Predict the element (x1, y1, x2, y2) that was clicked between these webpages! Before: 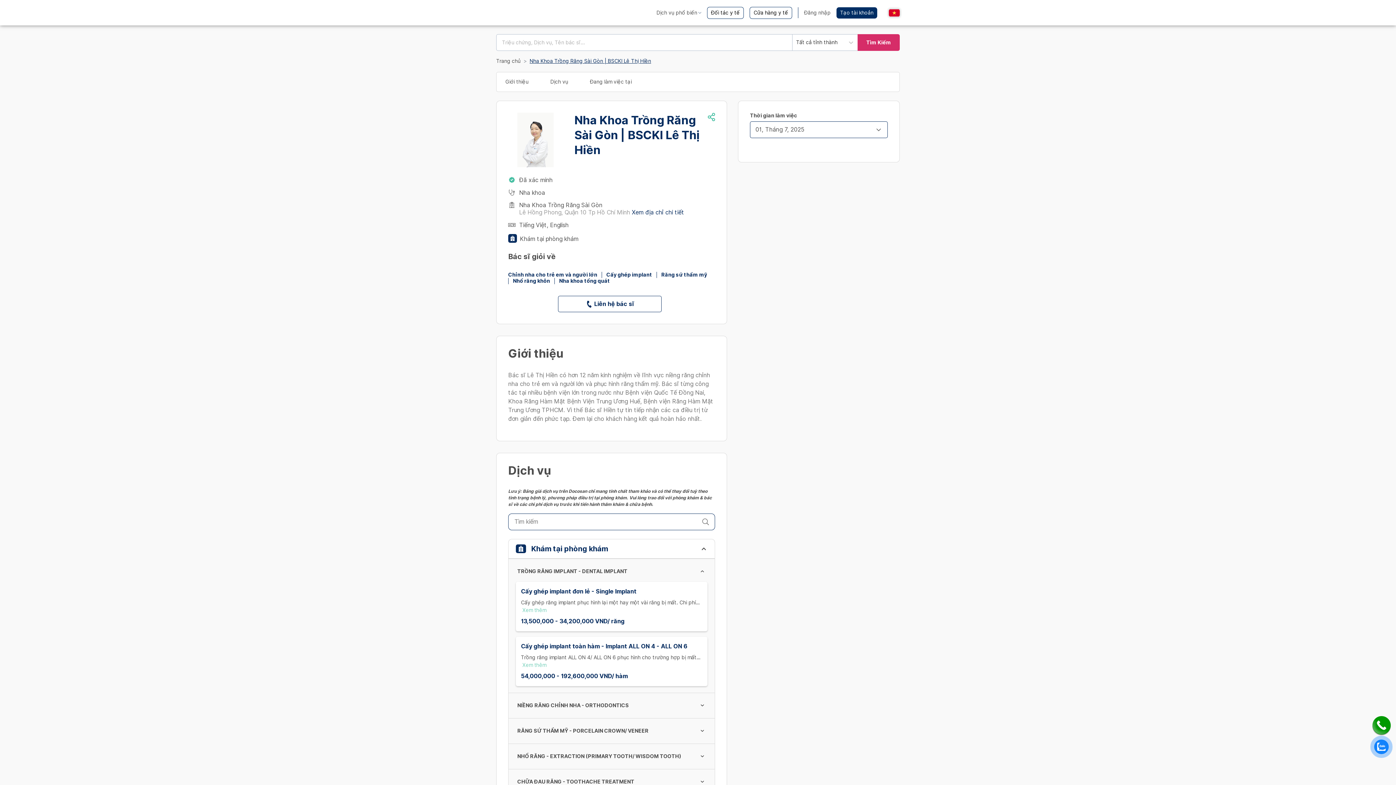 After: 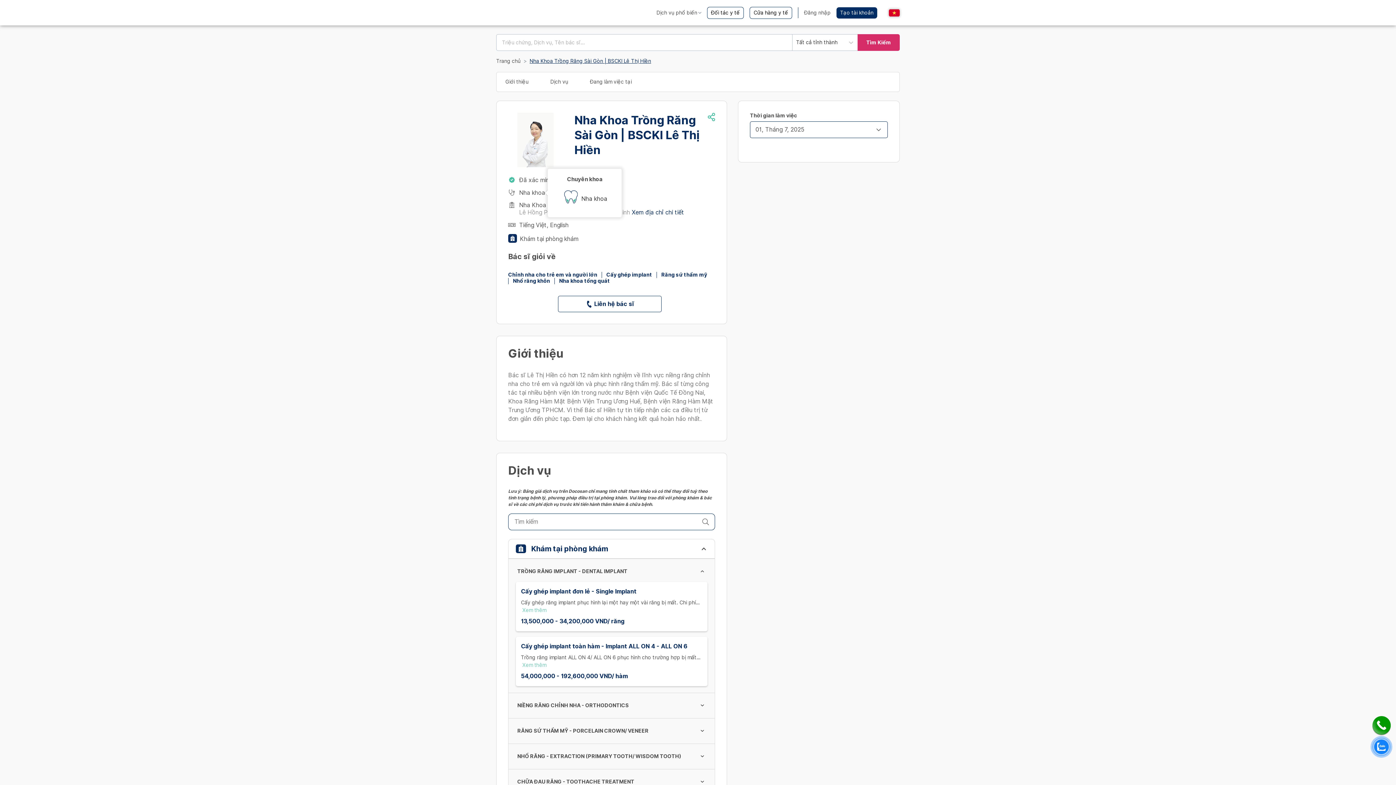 Action: bbox: (519, 189, 545, 196) label: Nha khoa